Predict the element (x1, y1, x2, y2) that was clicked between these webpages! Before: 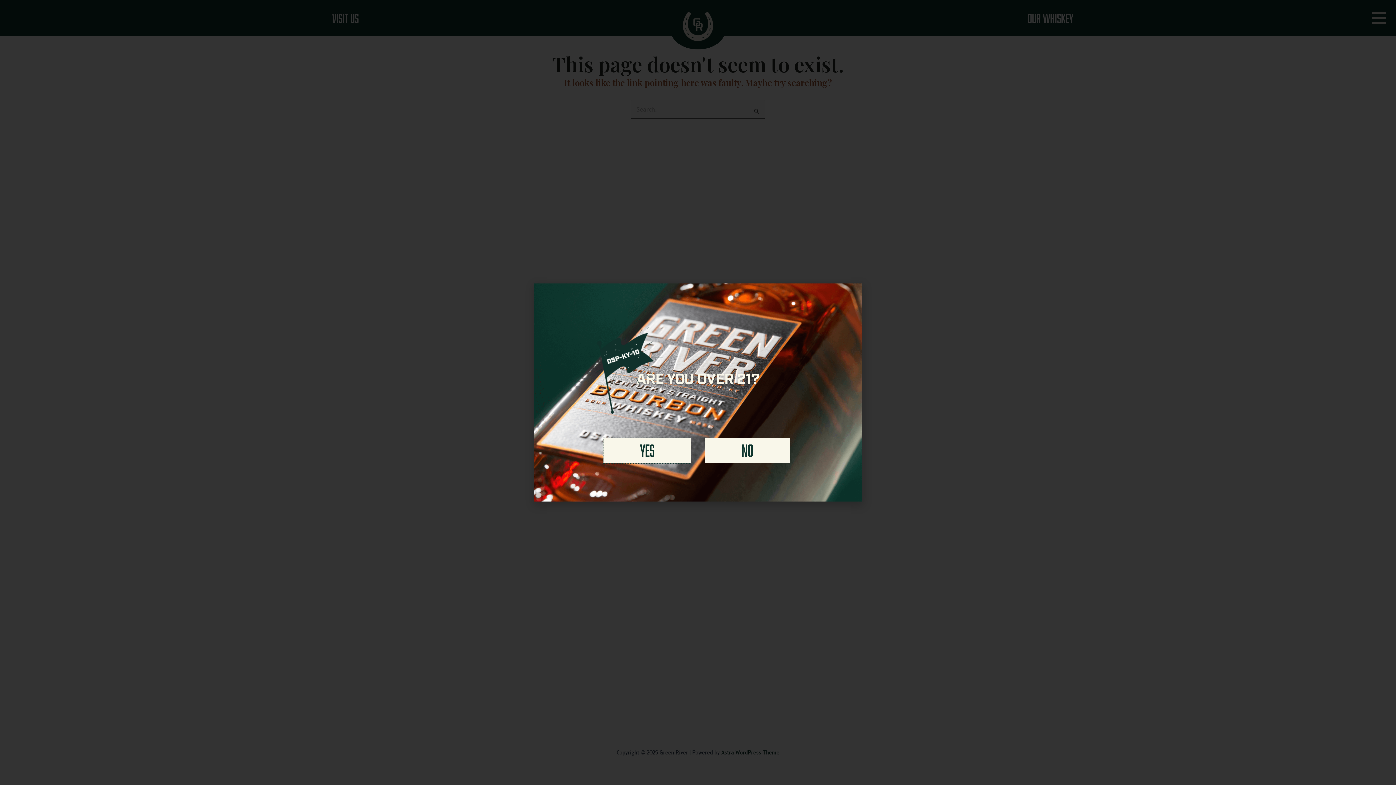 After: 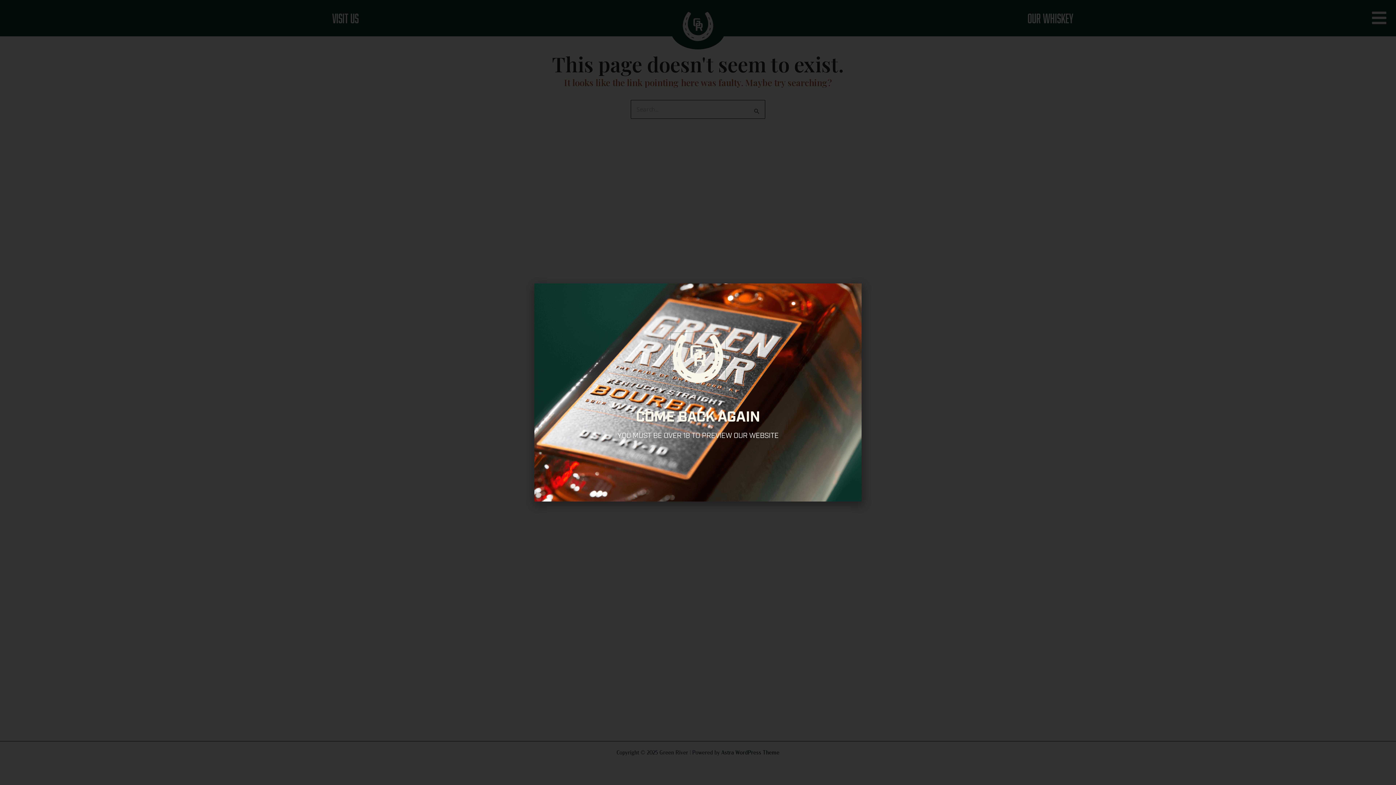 Action: bbox: (705, 438, 789, 463) label: NO